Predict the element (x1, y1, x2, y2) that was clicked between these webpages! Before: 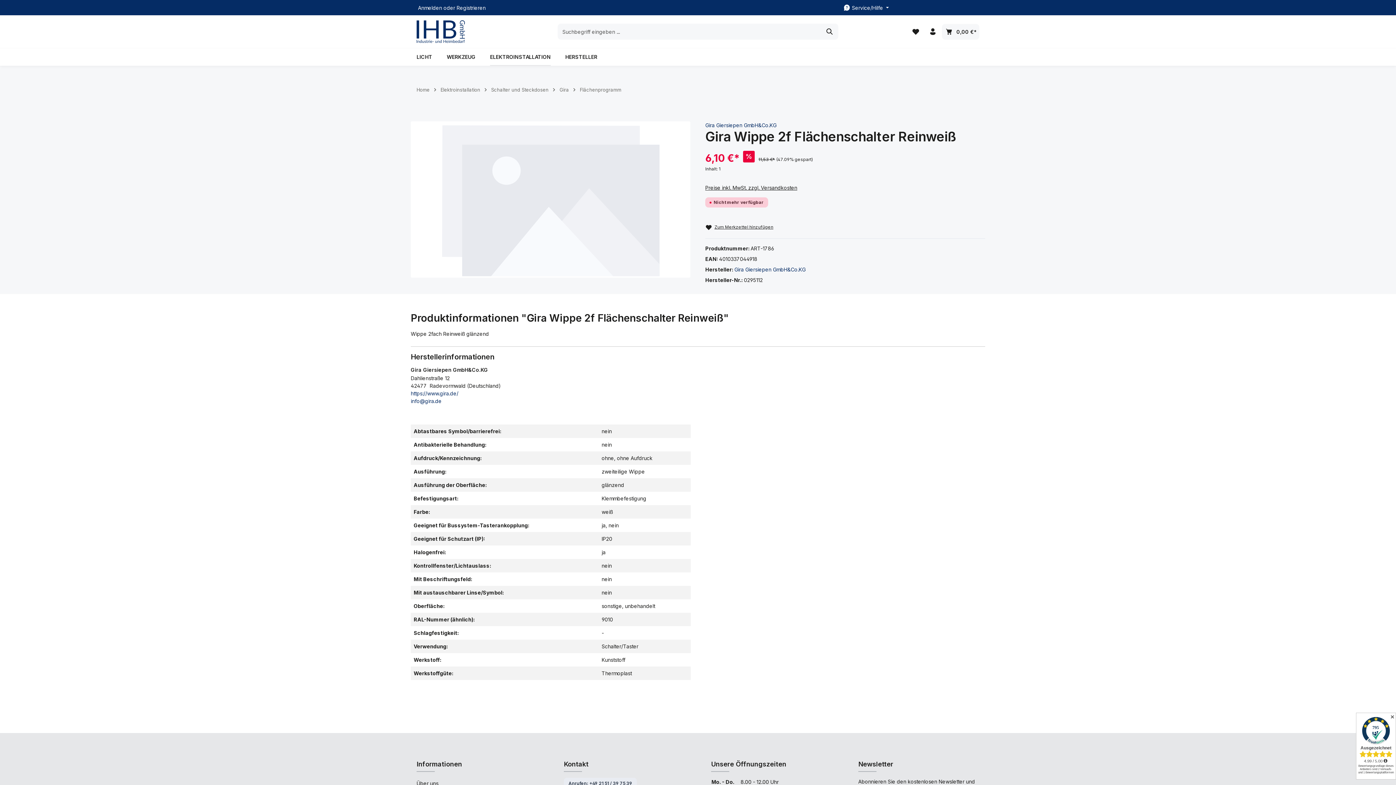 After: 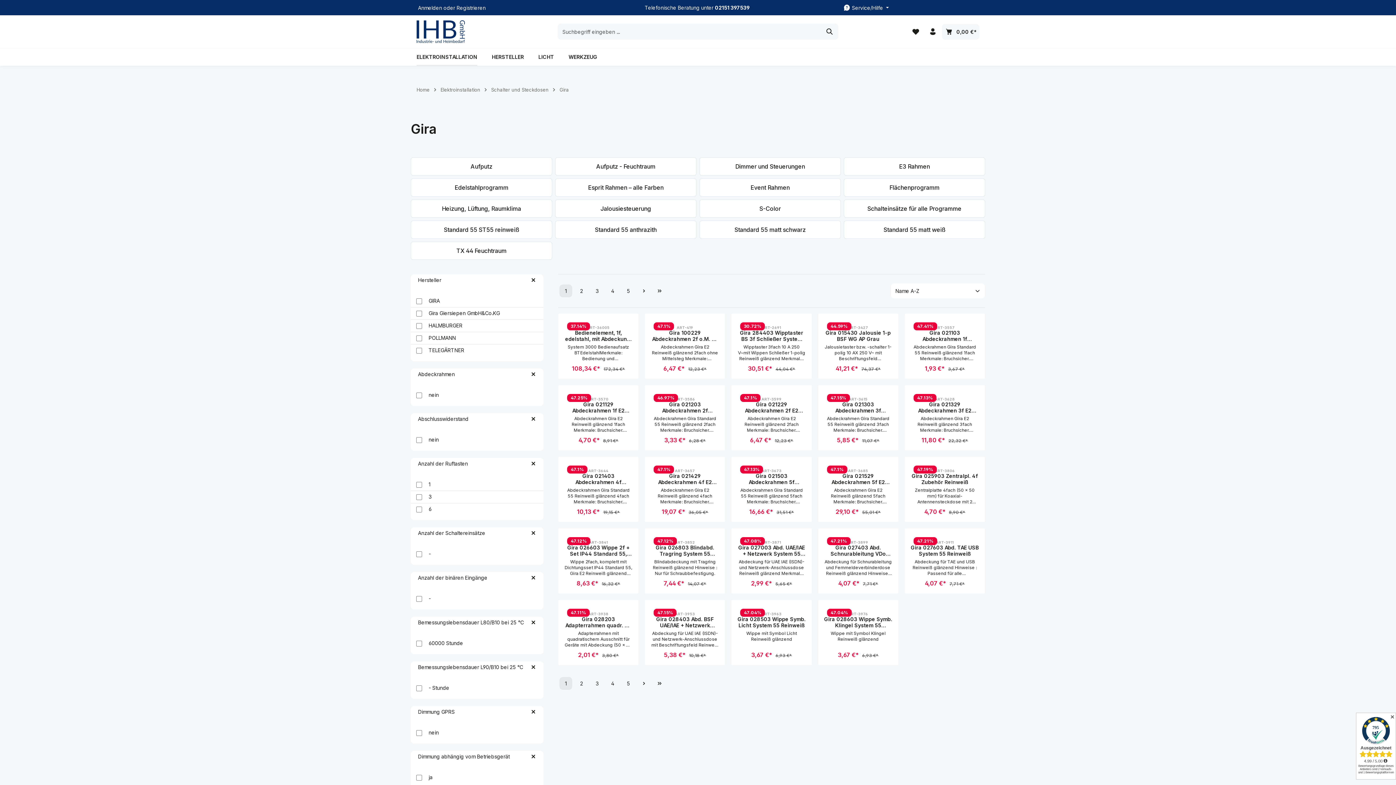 Action: label: Gira bbox: (559, 86, 569, 92)